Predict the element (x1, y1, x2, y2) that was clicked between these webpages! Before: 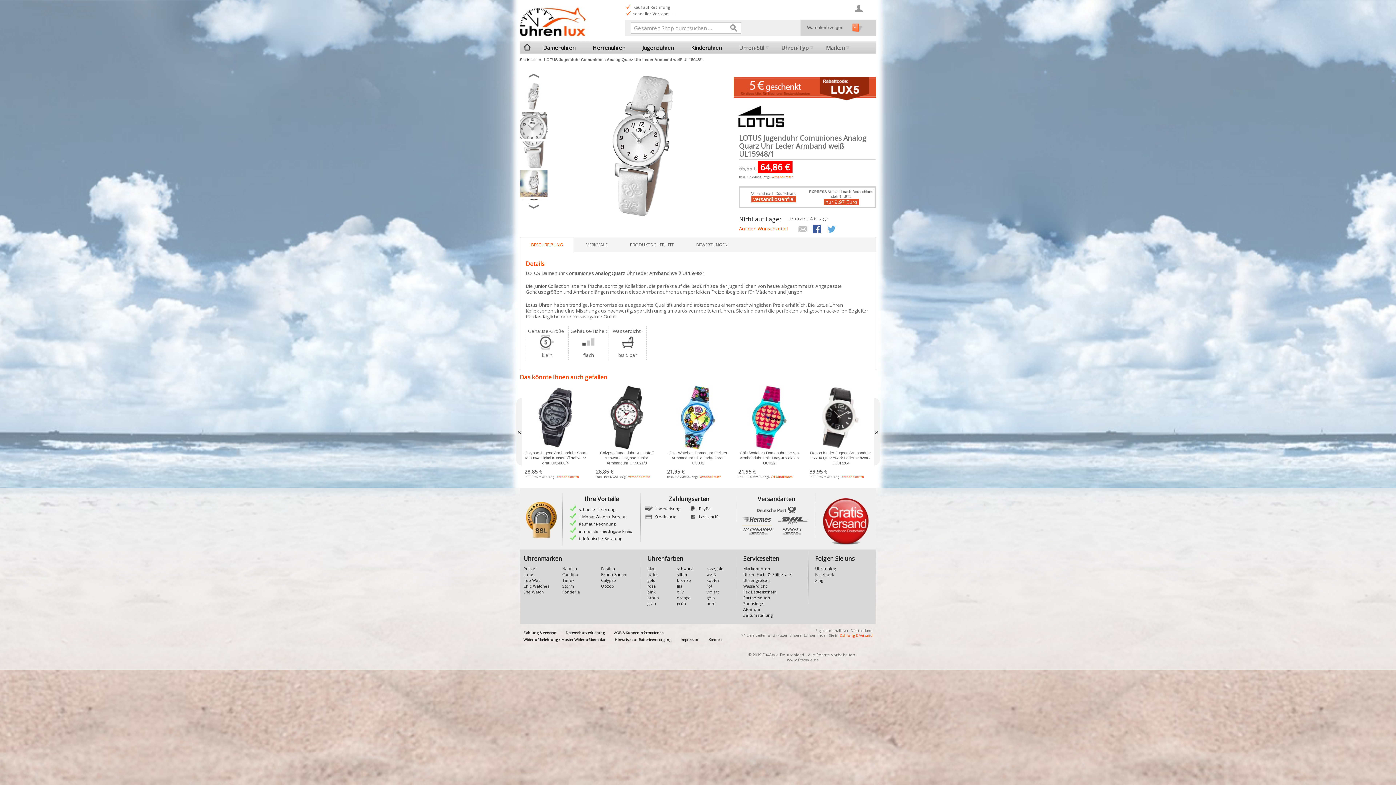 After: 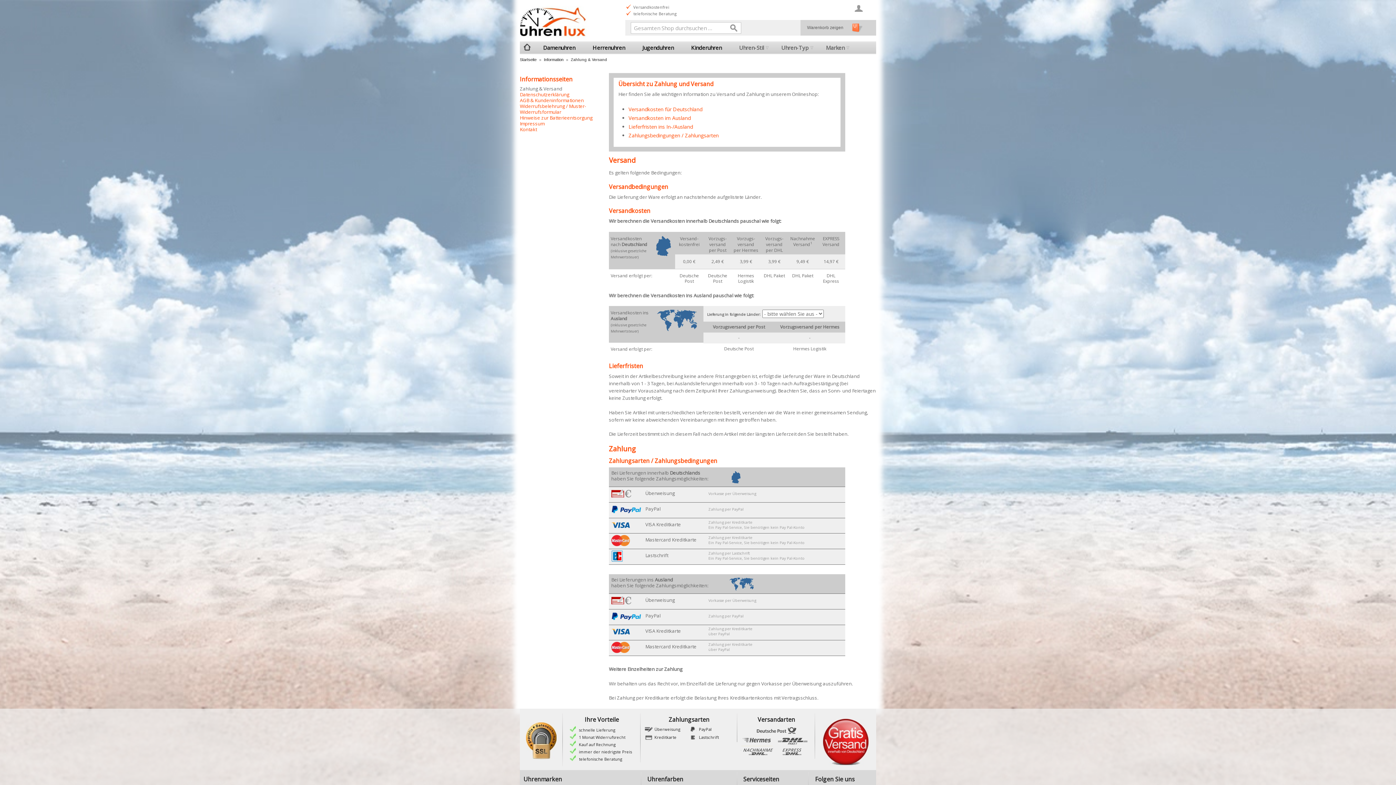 Action: label: Versandkosten bbox: (771, 174, 793, 178)